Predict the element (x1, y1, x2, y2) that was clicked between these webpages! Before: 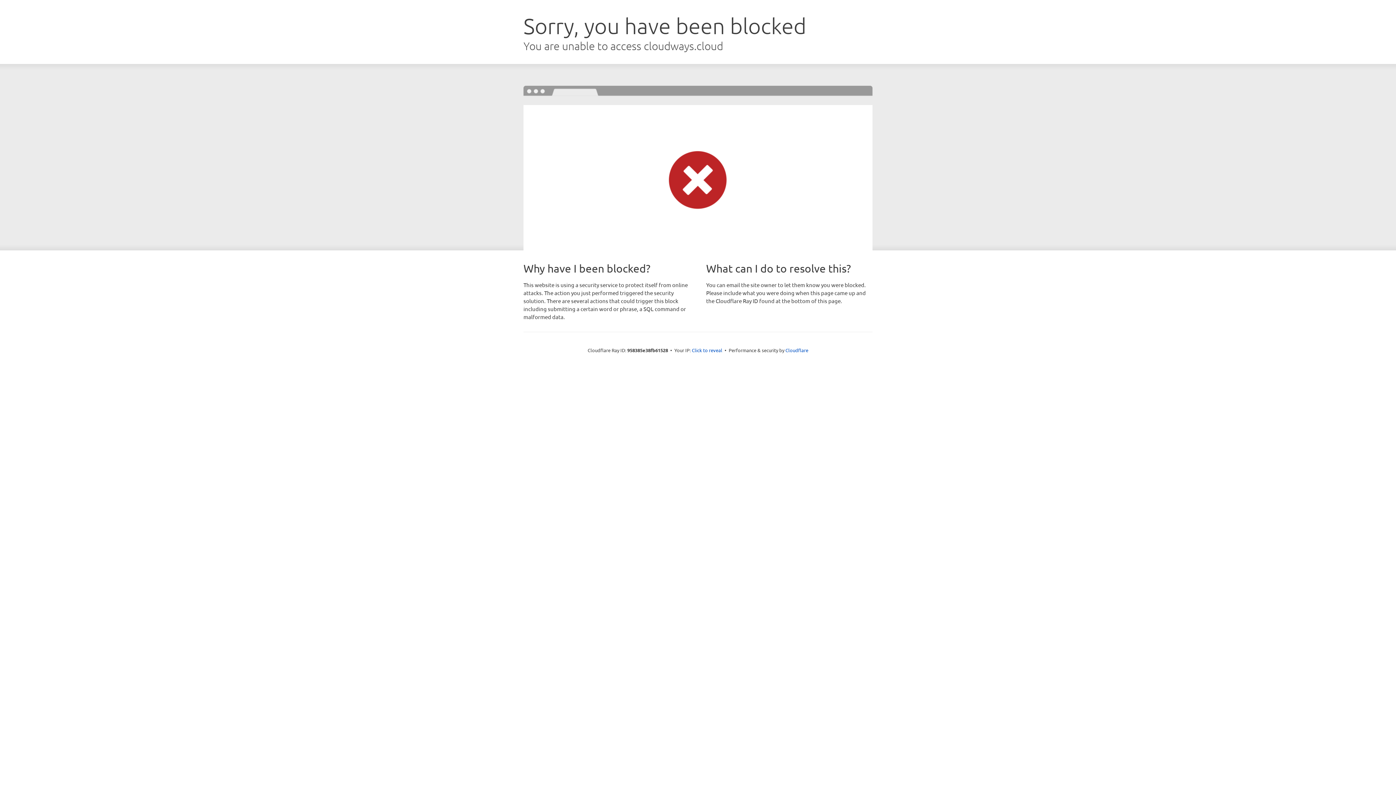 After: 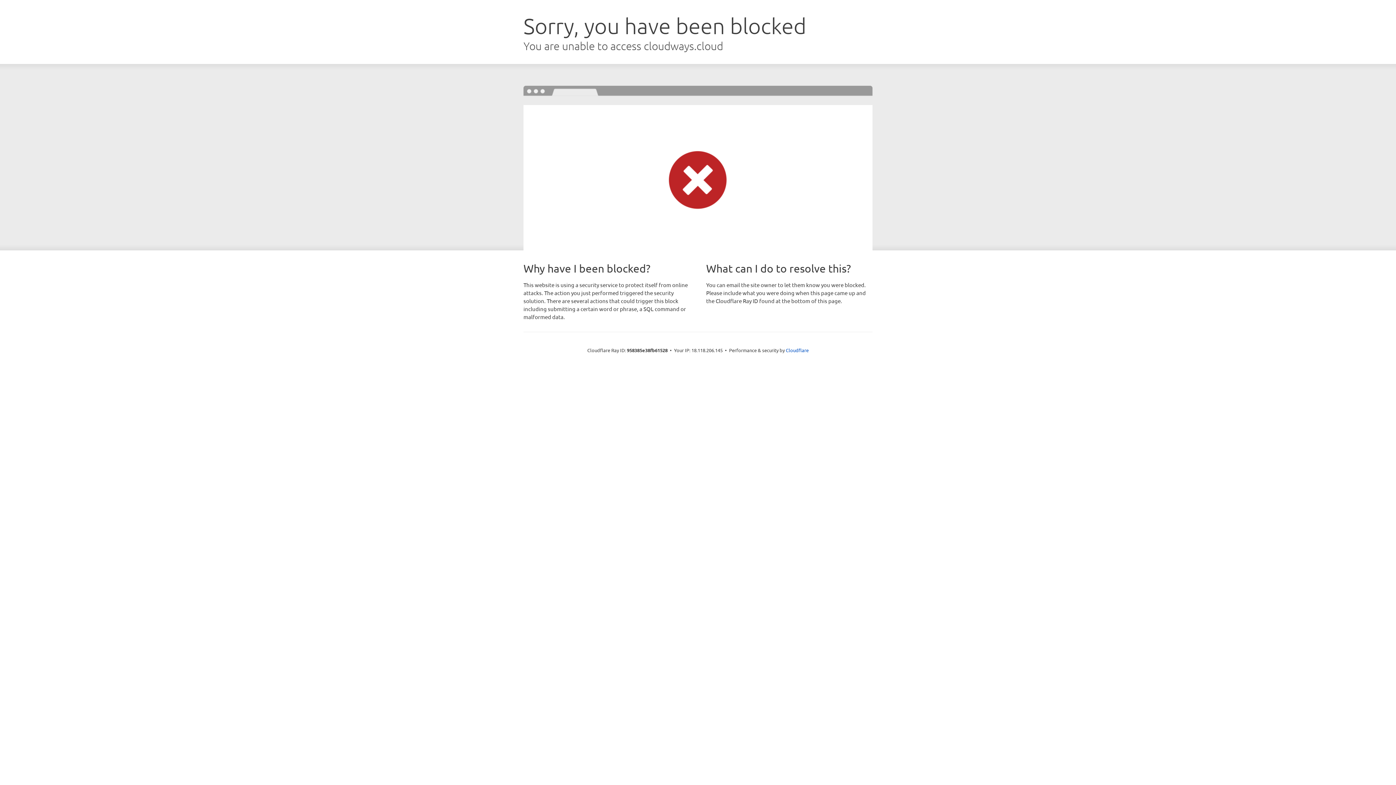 Action: label: Click to reveal bbox: (692, 346, 722, 353)